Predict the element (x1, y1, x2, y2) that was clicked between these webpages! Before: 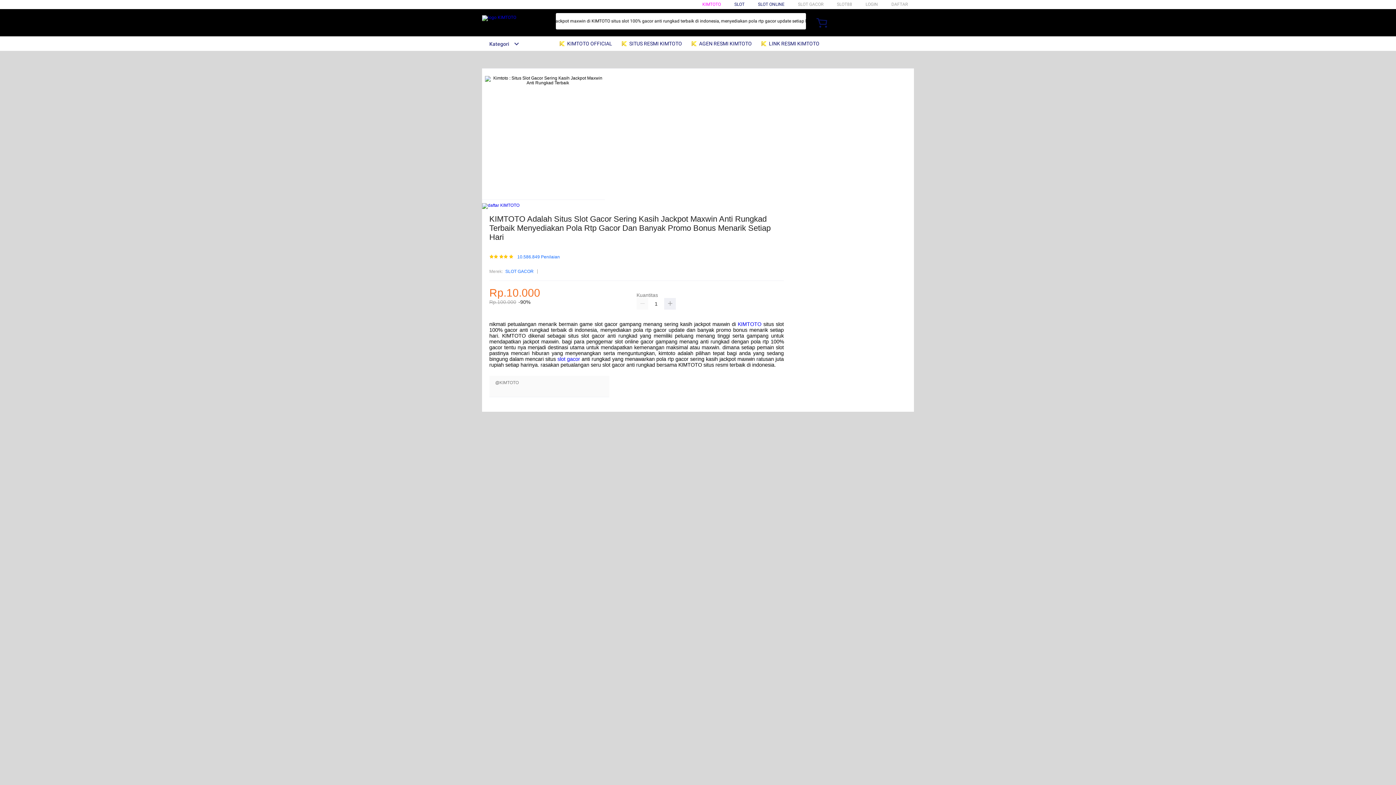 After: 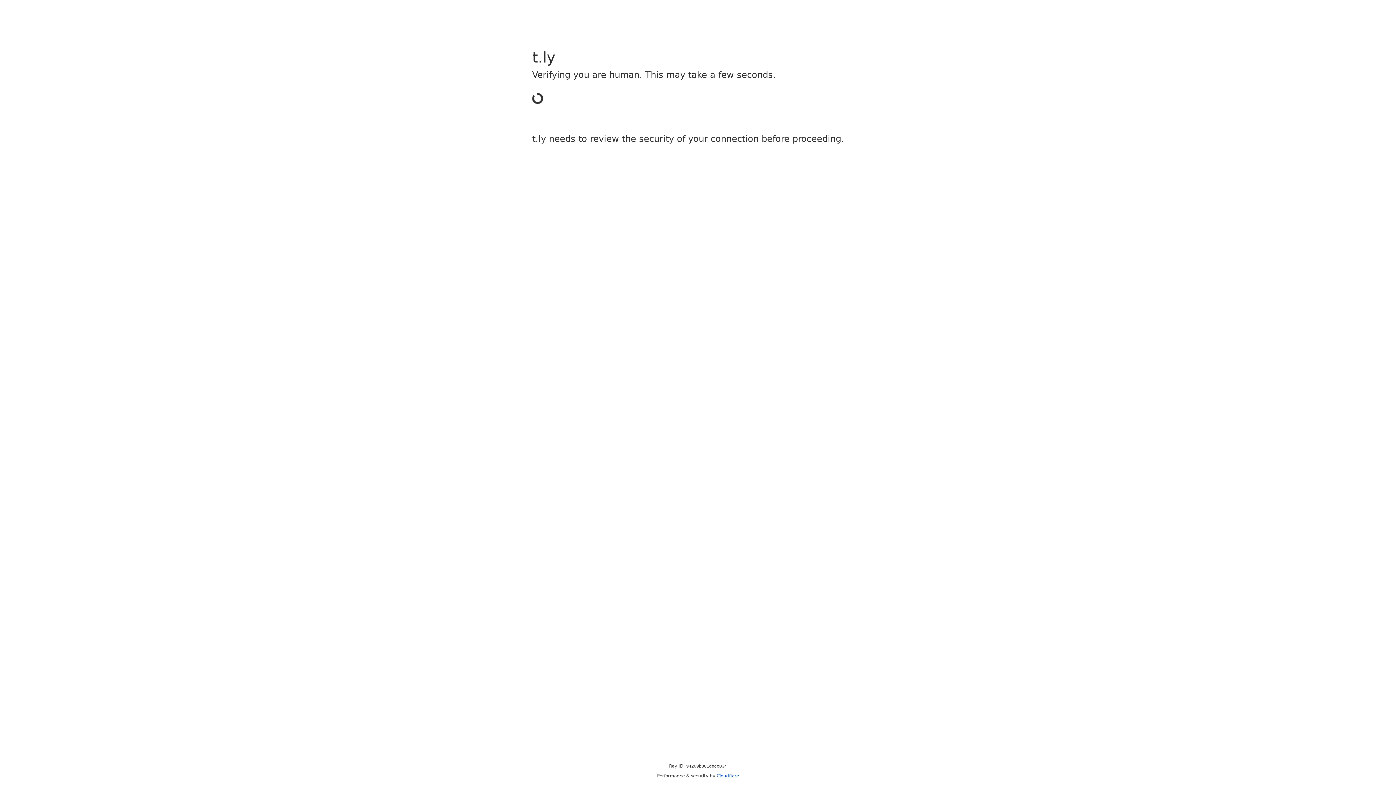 Action: label:  AGEN RESMI KIMTOTO bbox: (690, 36, 755, 50)